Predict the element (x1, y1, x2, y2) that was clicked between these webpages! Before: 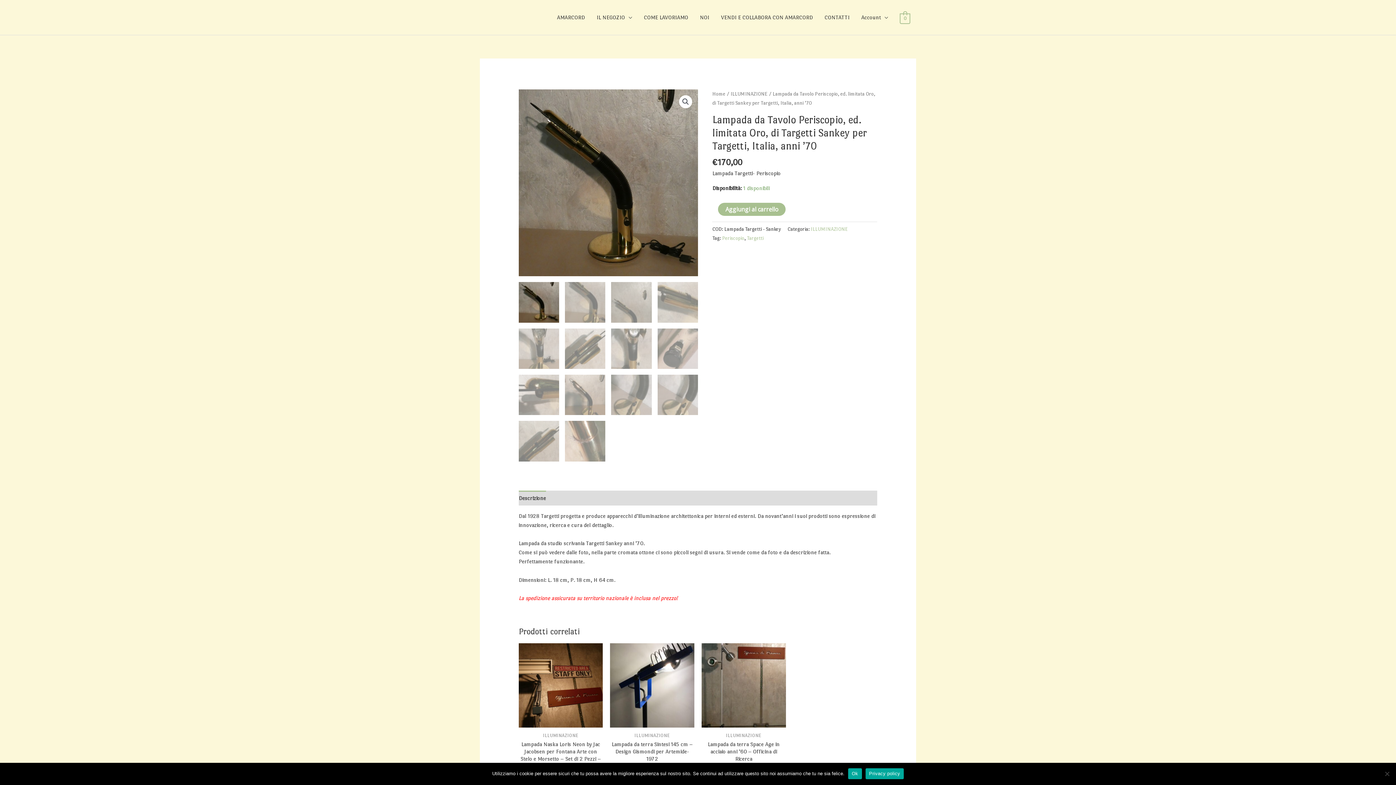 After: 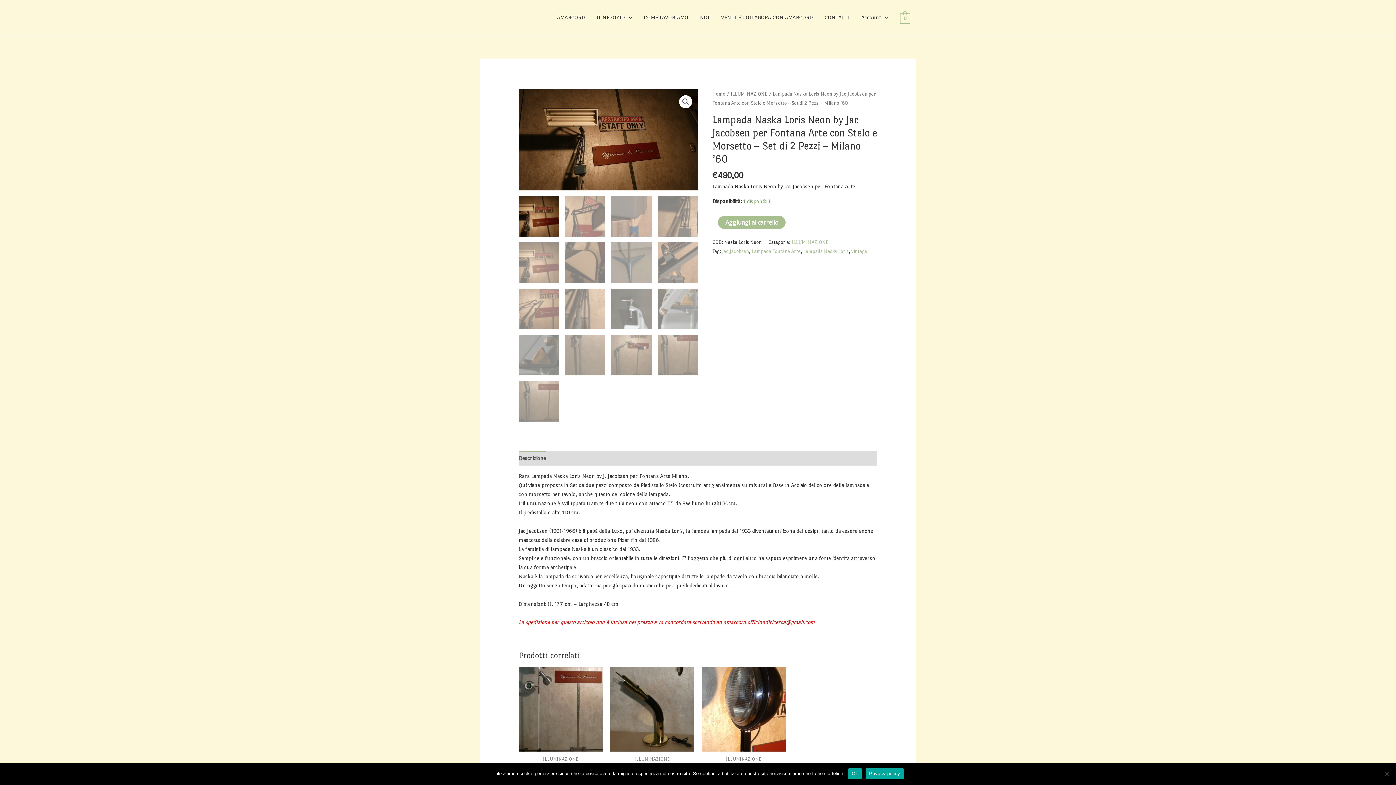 Action: bbox: (518, 643, 603, 727)